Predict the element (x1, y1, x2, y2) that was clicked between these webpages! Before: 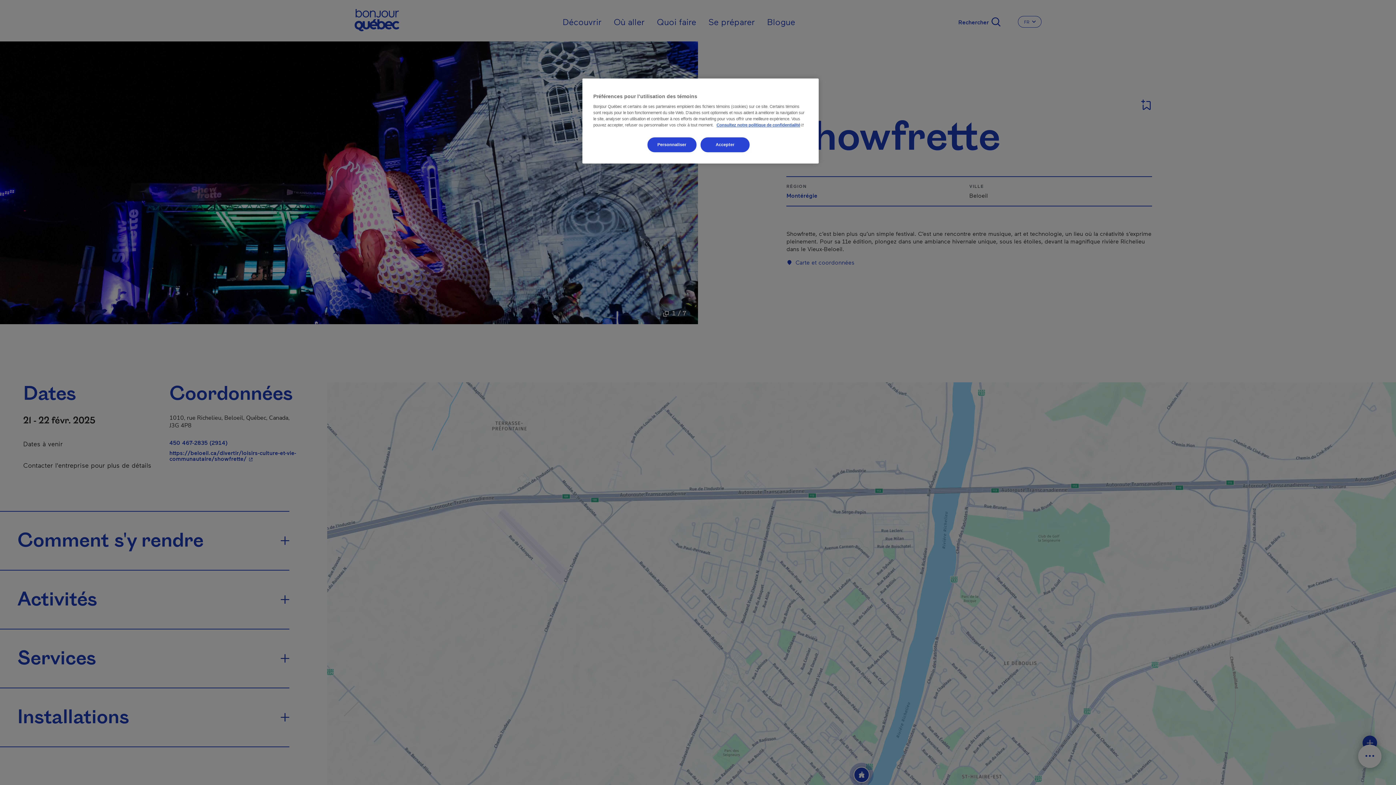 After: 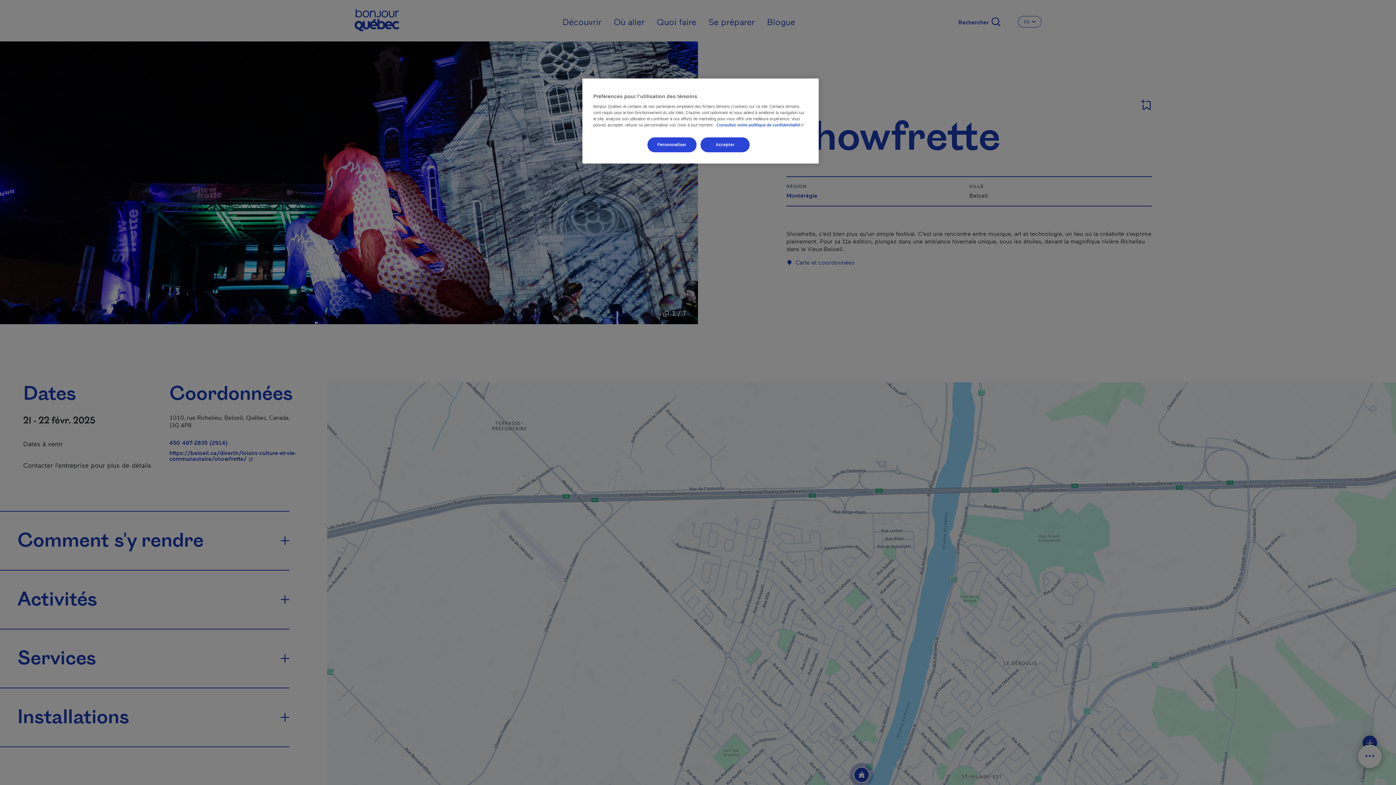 Action: bbox: (716, 122, 805, 127) label: Consultez notre politique de confidentialité, s'ouvre dans un nouvel onglet